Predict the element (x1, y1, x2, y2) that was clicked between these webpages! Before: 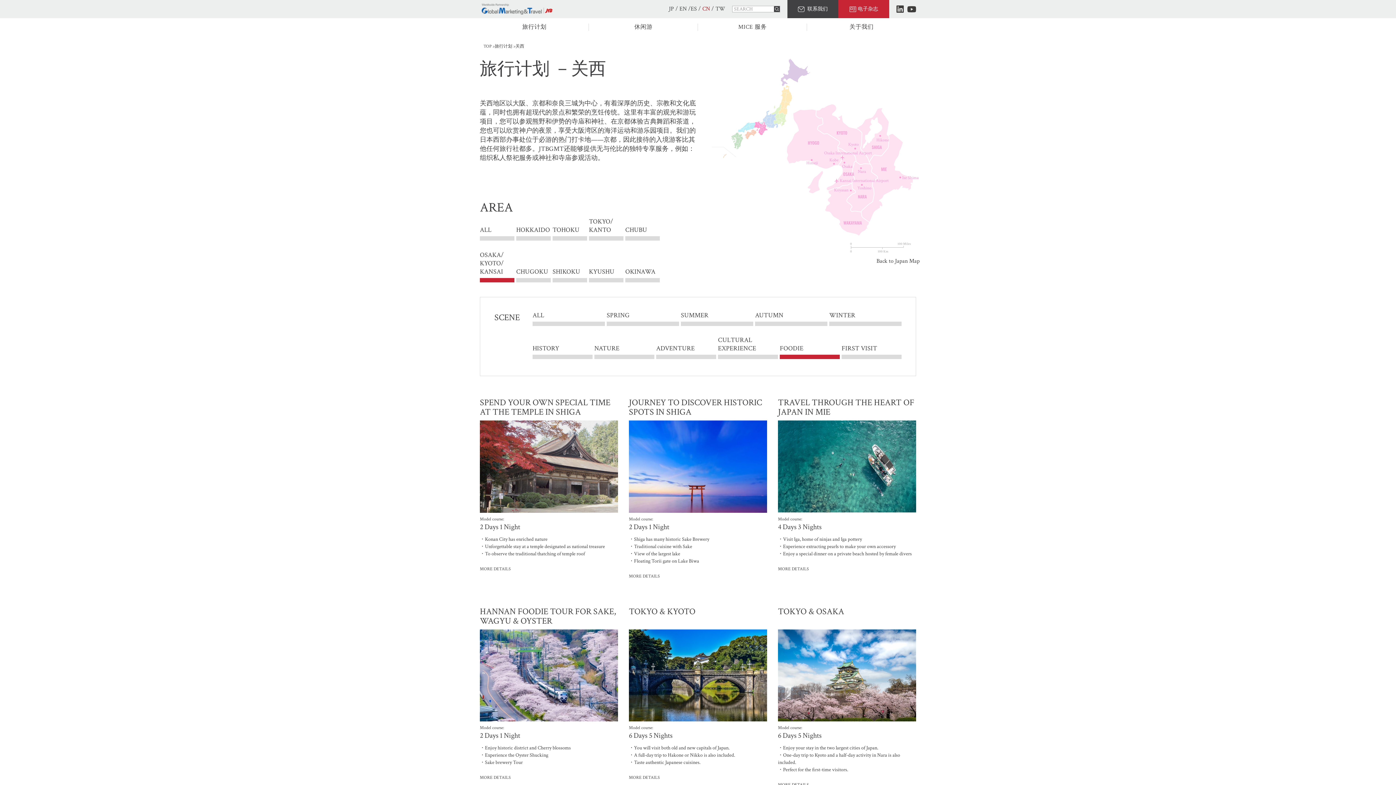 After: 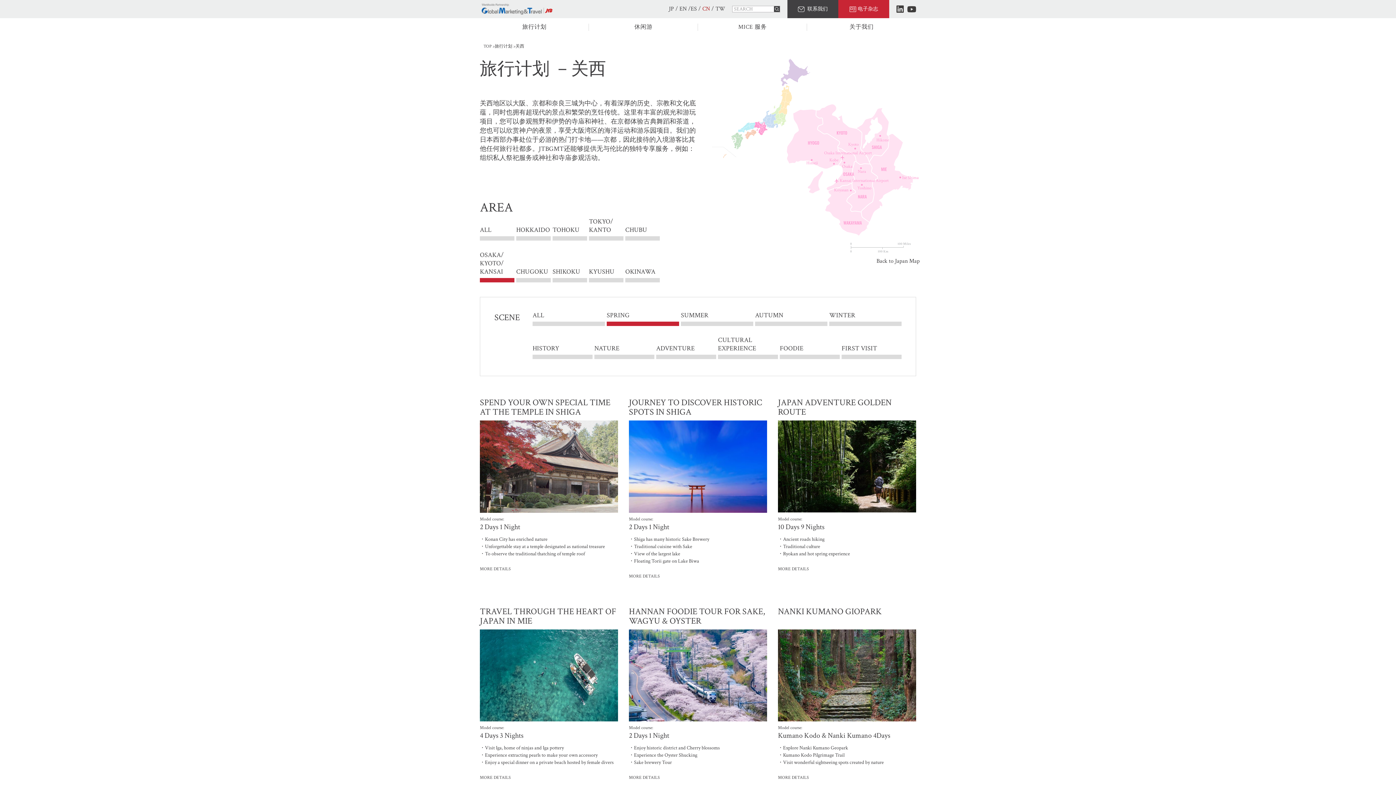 Action: label: SPRING bbox: (606, 311, 679, 326)